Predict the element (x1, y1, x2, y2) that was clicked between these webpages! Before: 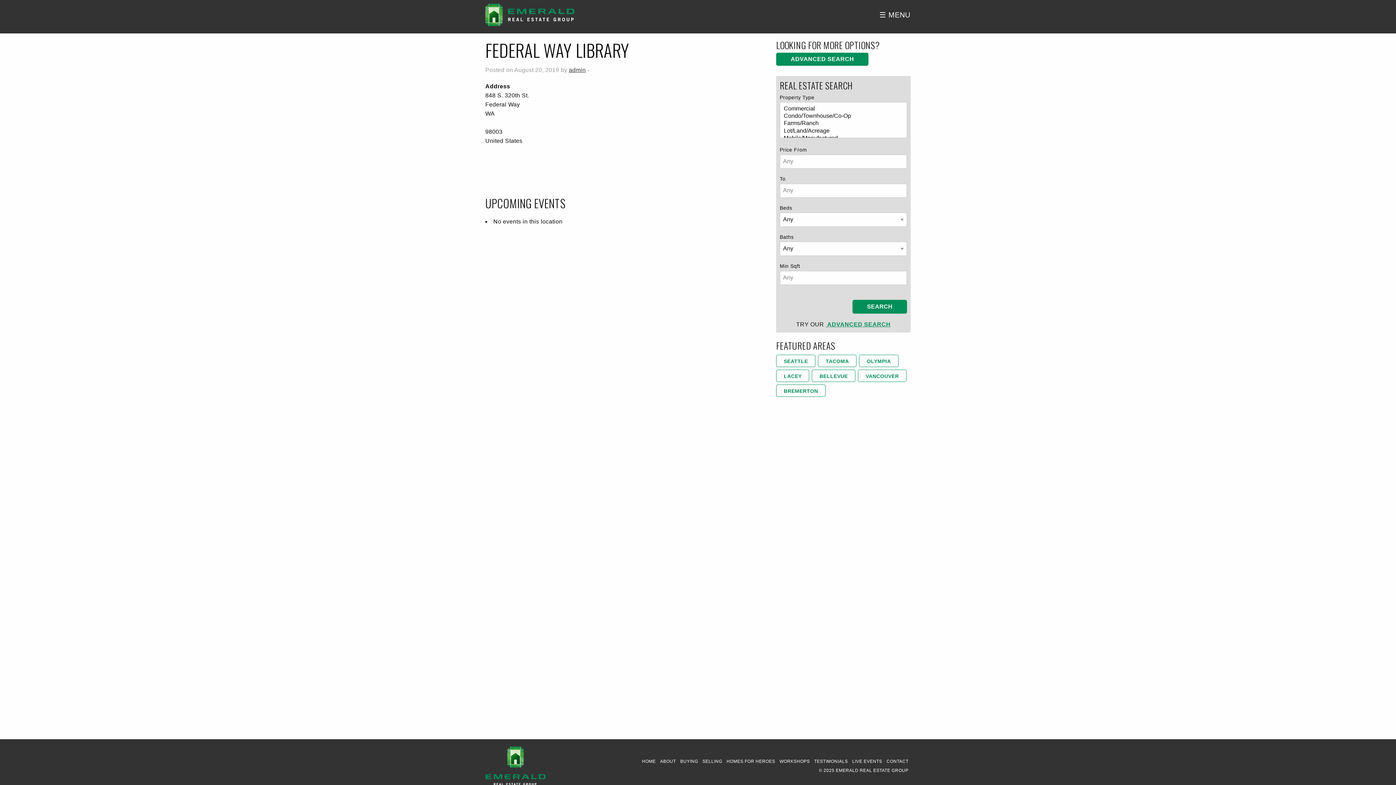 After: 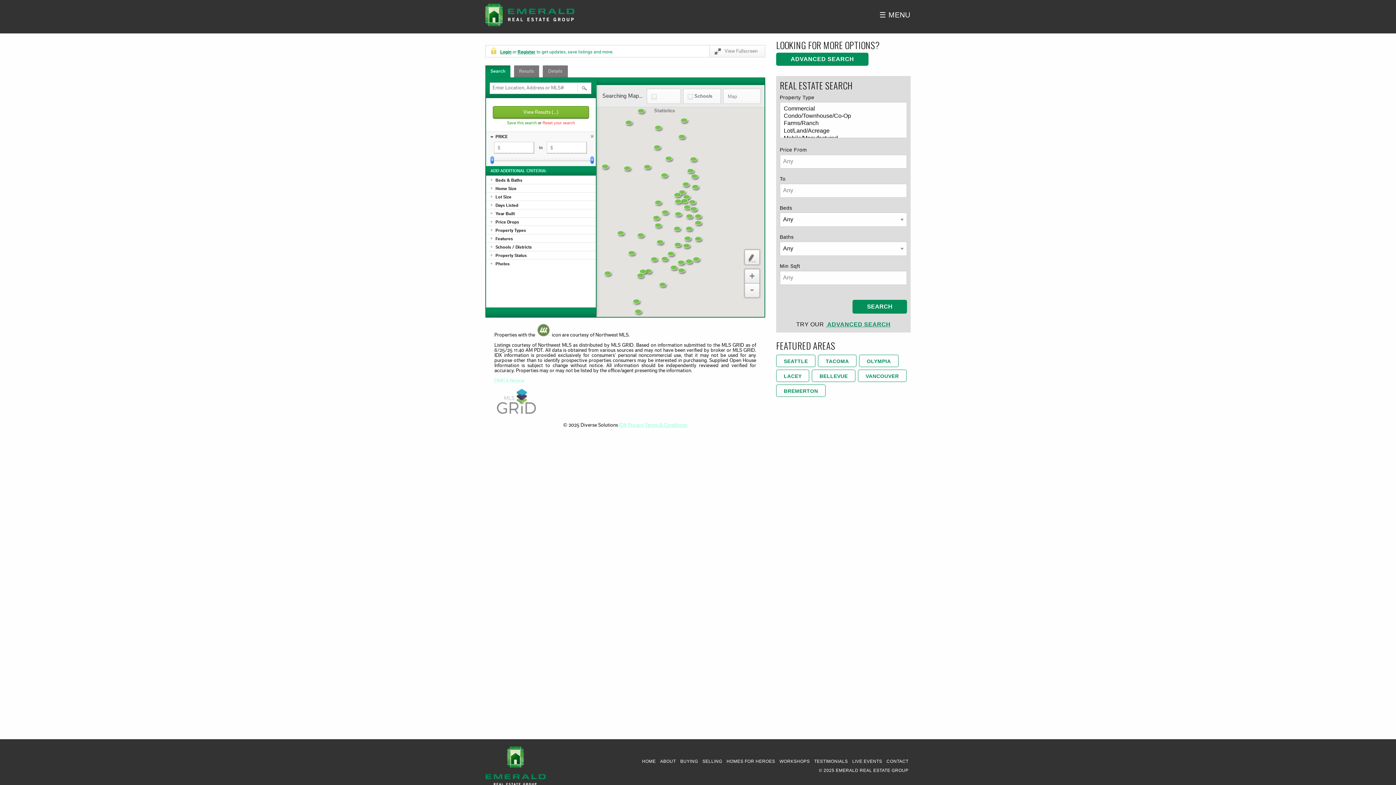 Action: label:  ADVANCED SEARCH bbox: (825, 321, 890, 327)